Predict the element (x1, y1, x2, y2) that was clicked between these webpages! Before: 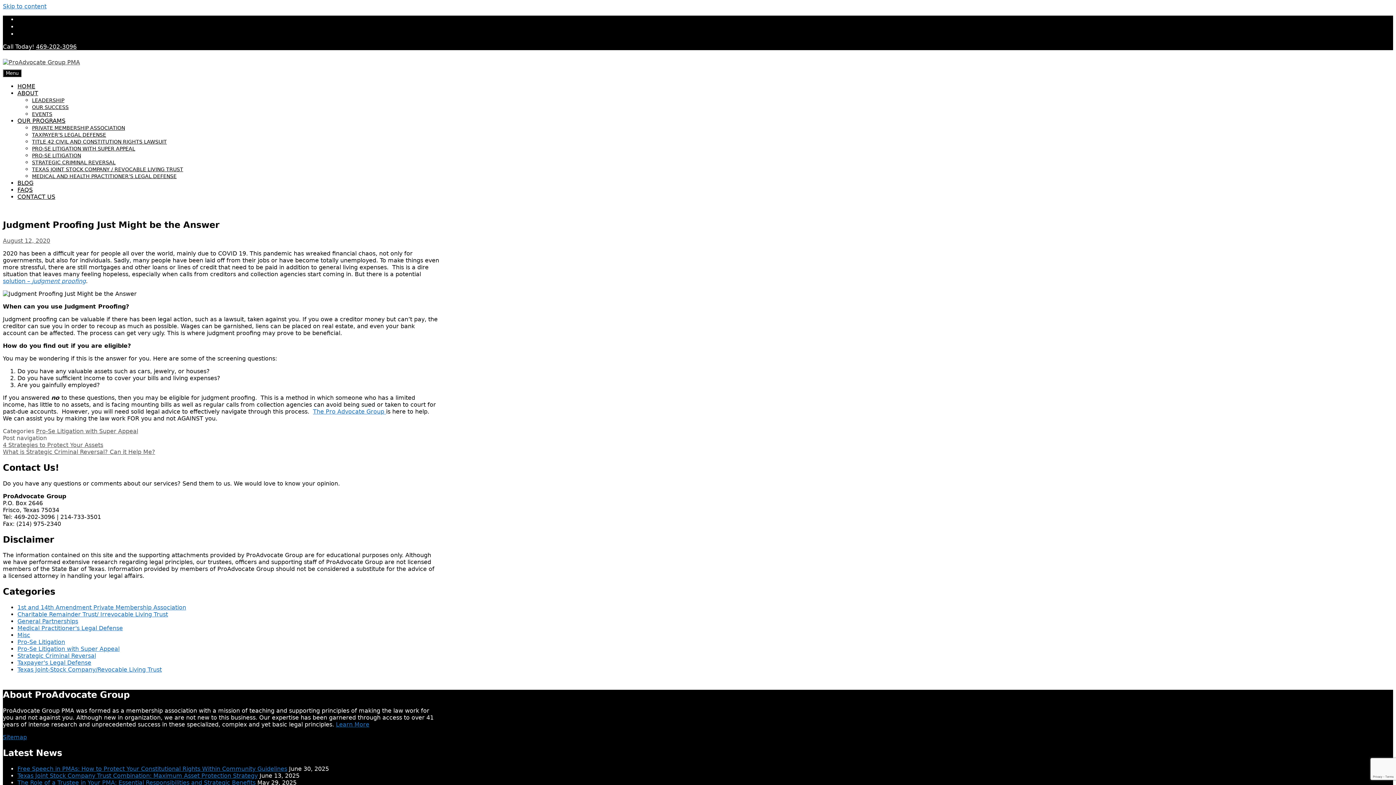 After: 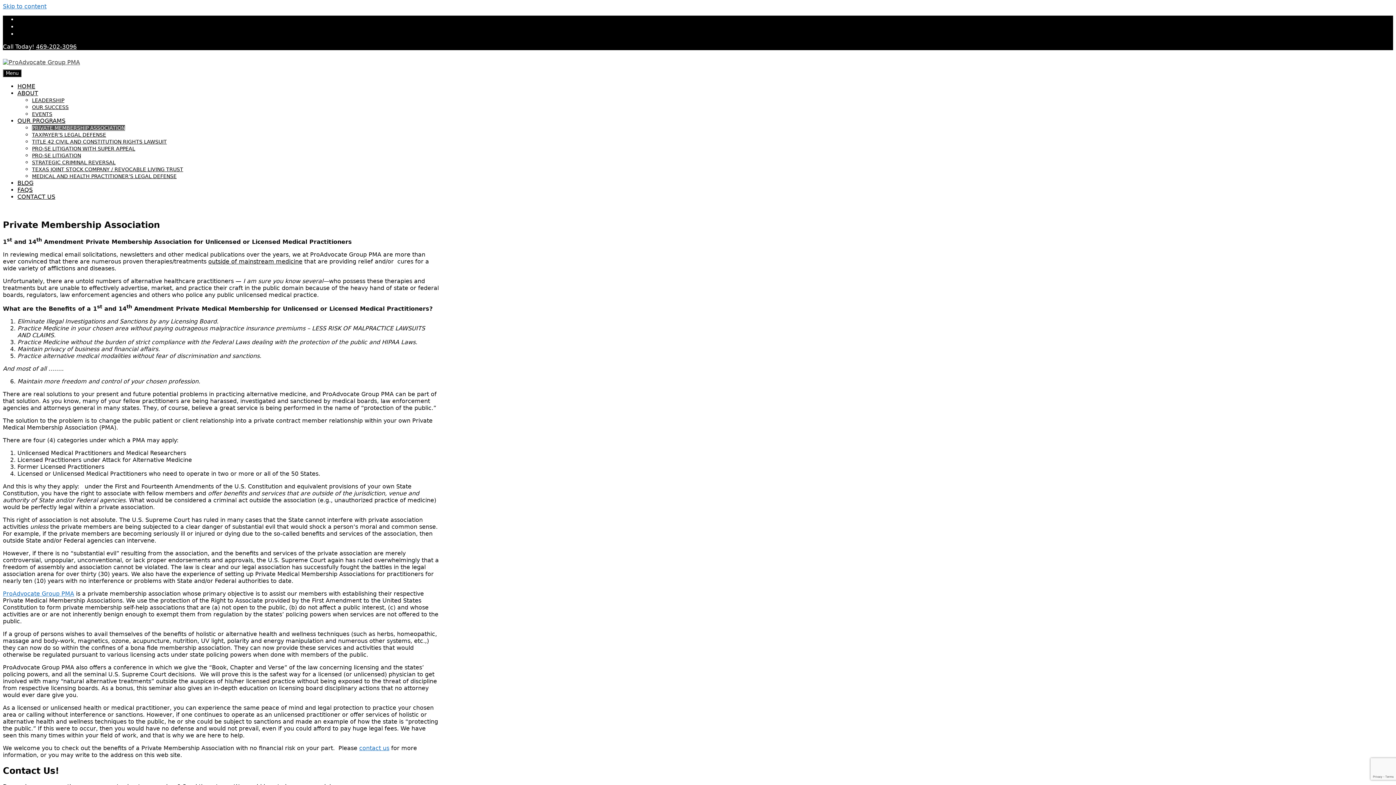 Action: bbox: (32, 125, 125, 130) label: PRIVATE MEMBERSHIP ASSOCIATION